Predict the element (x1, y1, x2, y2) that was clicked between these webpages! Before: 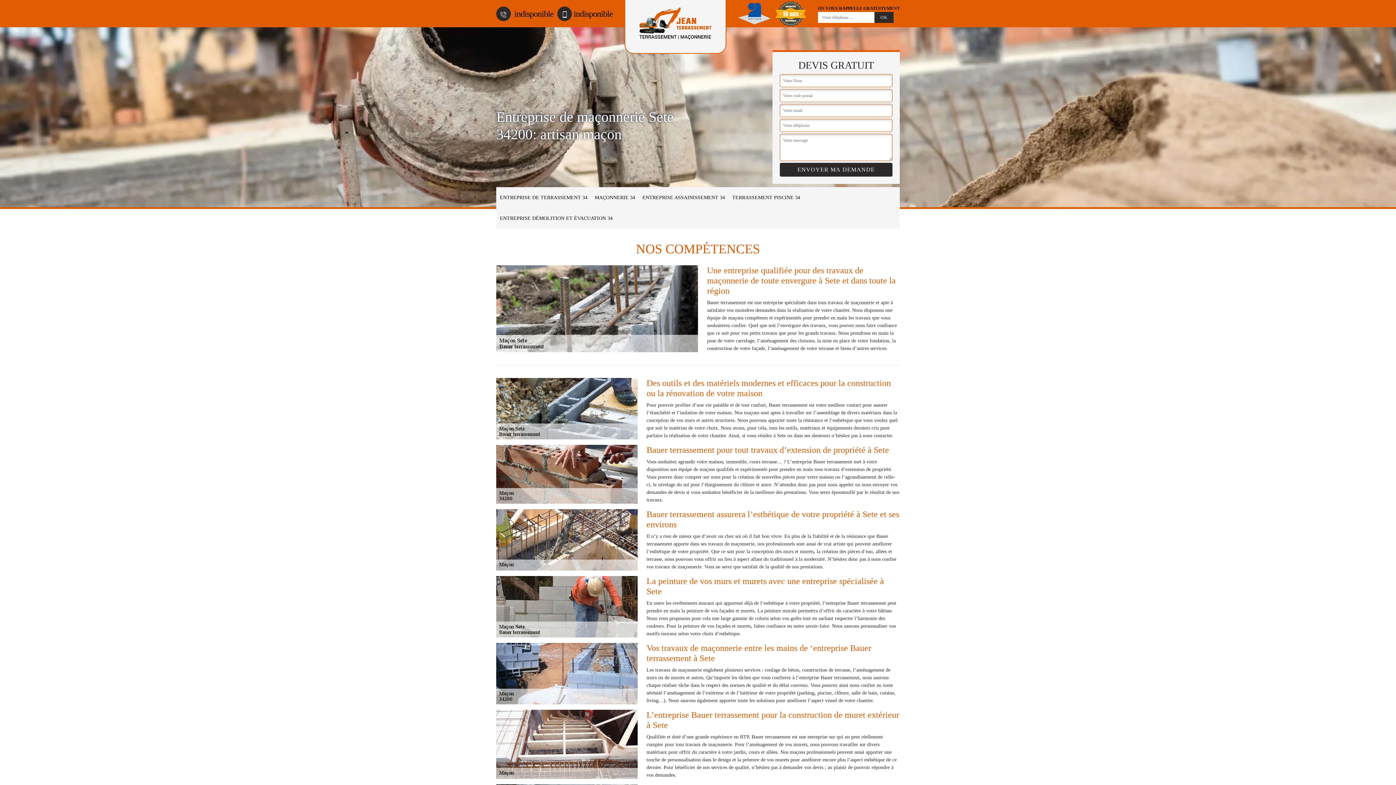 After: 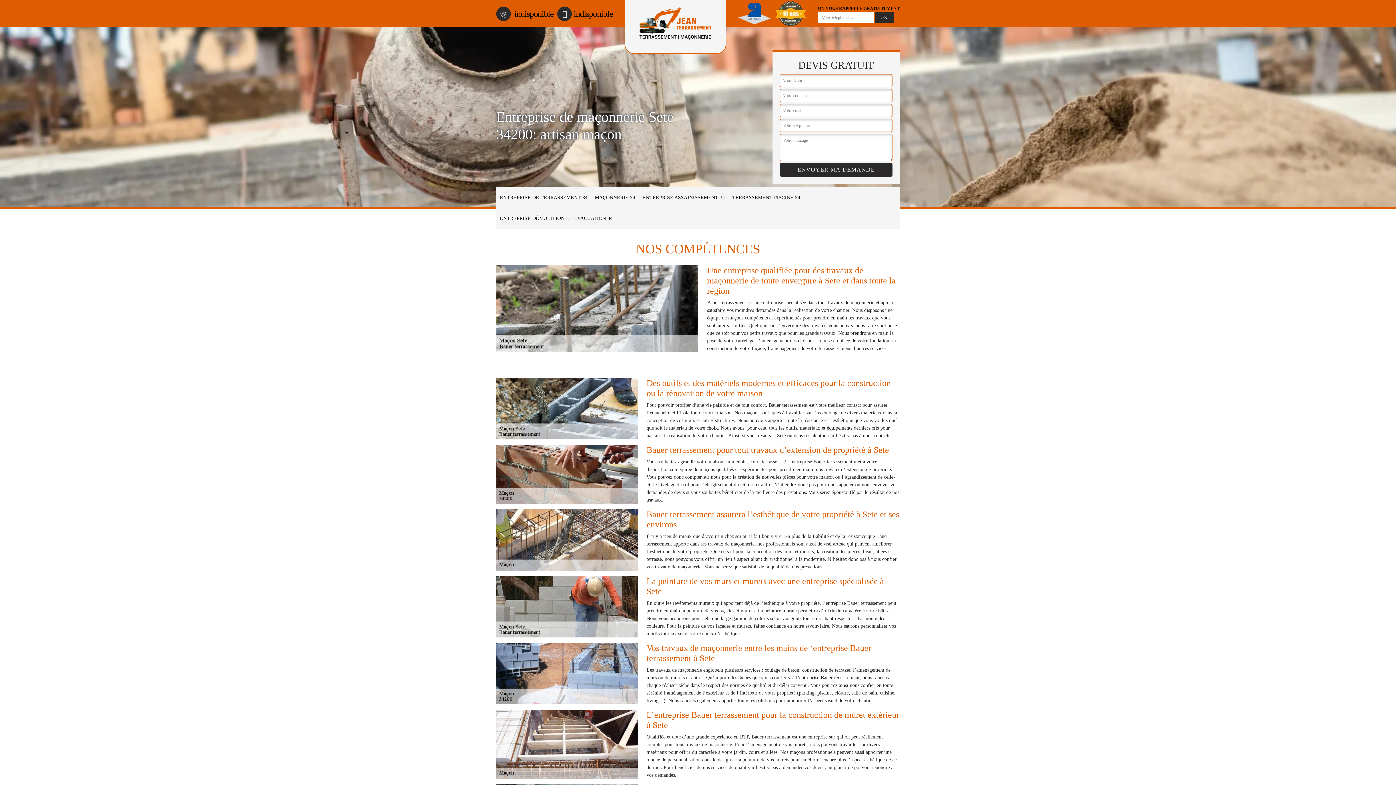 Action: label:  indisponible bbox: (496, 8, 553, 18)